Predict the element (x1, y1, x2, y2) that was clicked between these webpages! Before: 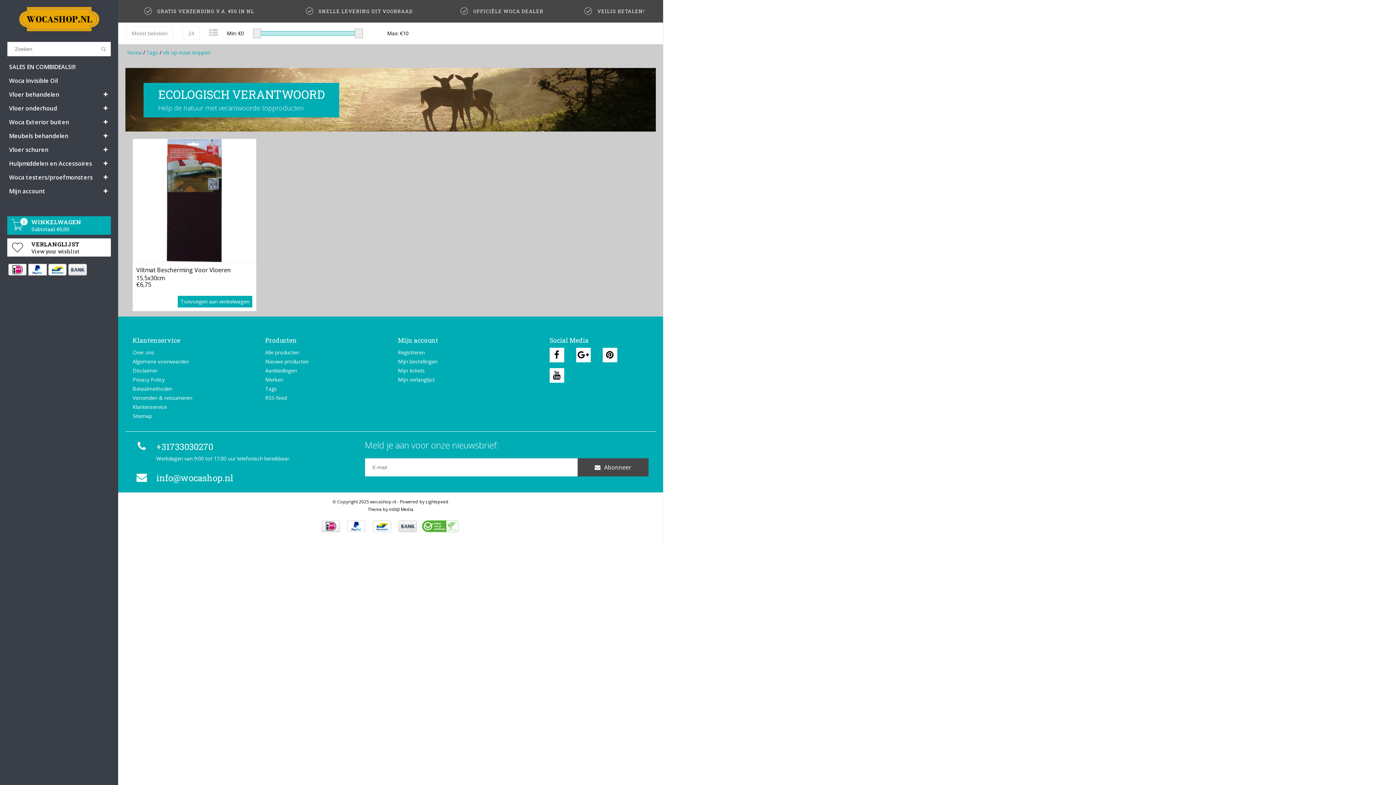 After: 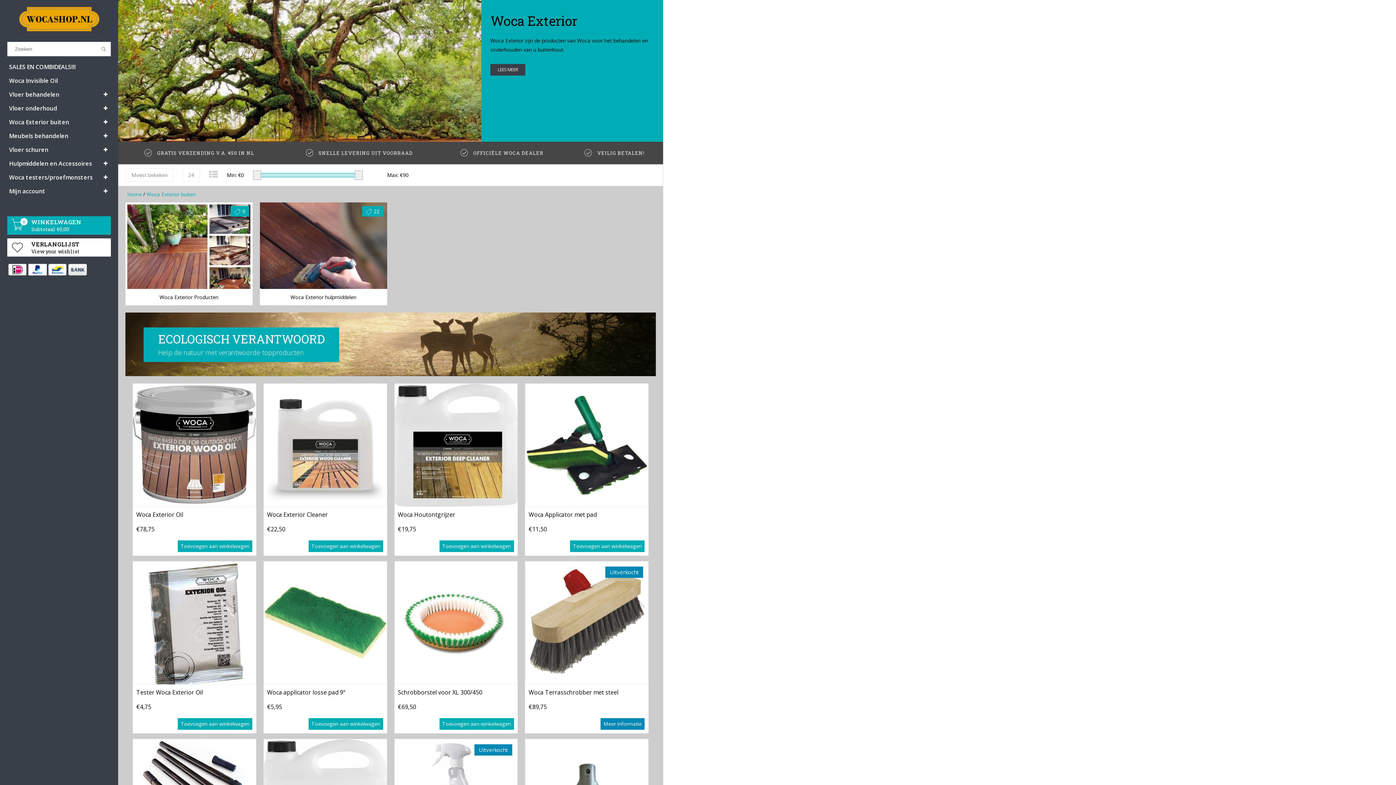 Action: label: Woca Exterior buiten bbox: (7, 115, 110, 129)